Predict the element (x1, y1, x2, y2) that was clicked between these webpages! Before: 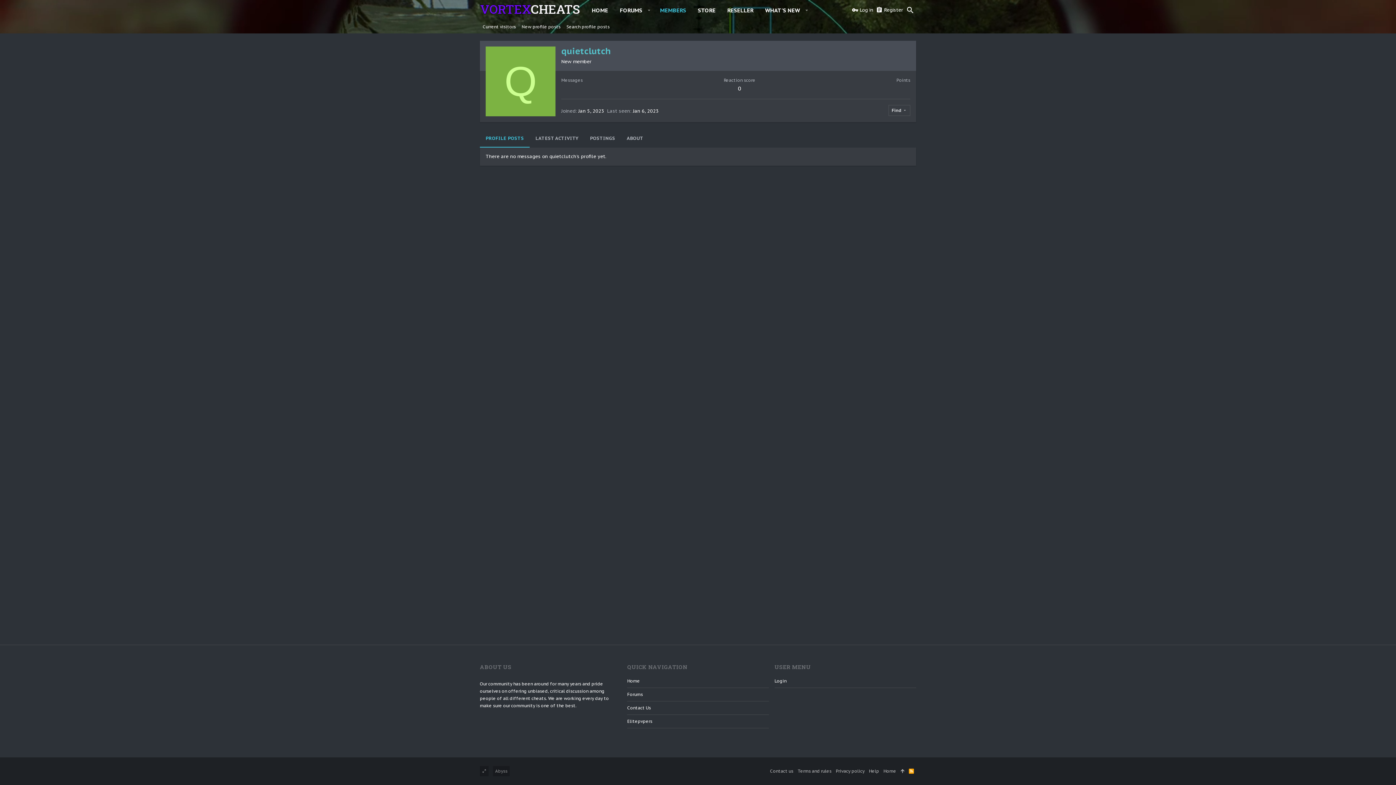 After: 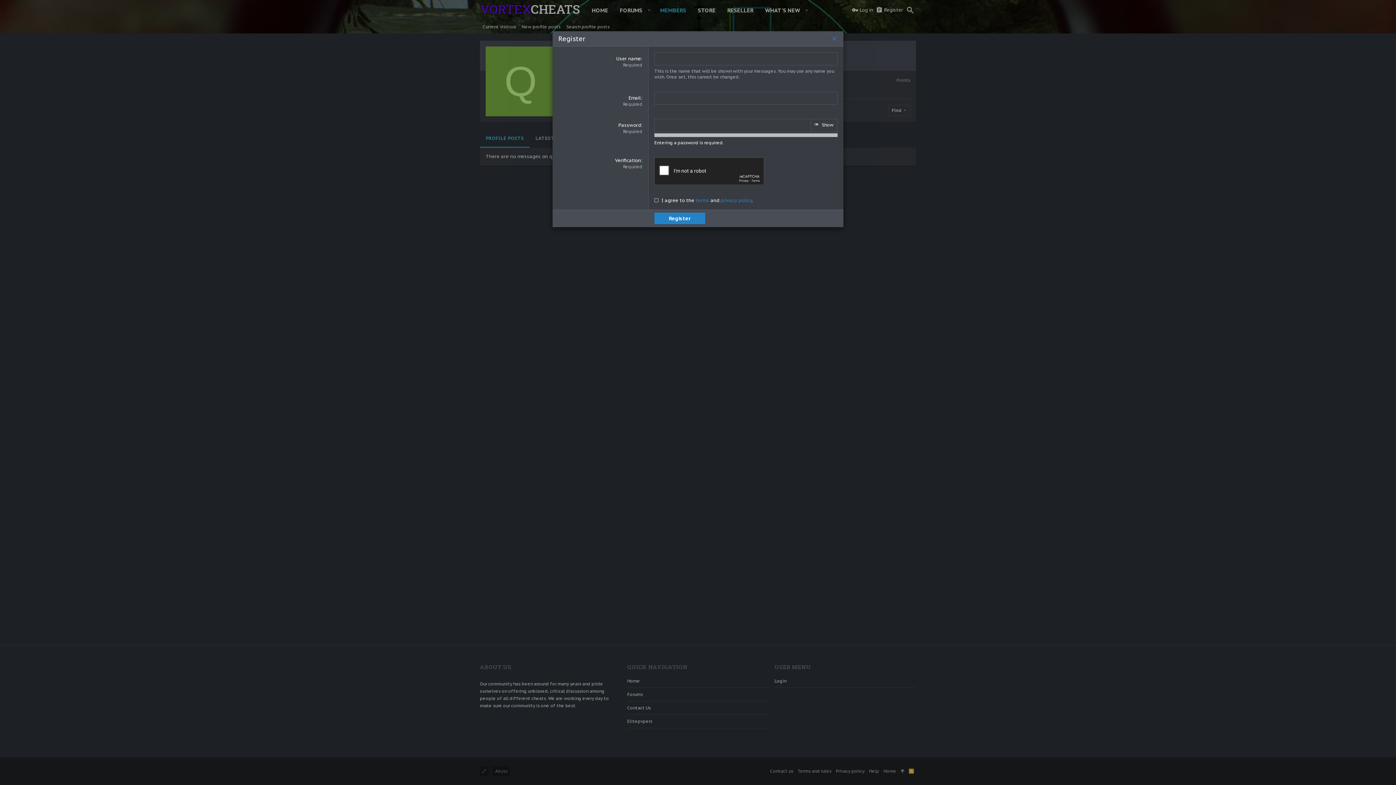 Action: bbox: (874, 4, 904, 15) label: Register